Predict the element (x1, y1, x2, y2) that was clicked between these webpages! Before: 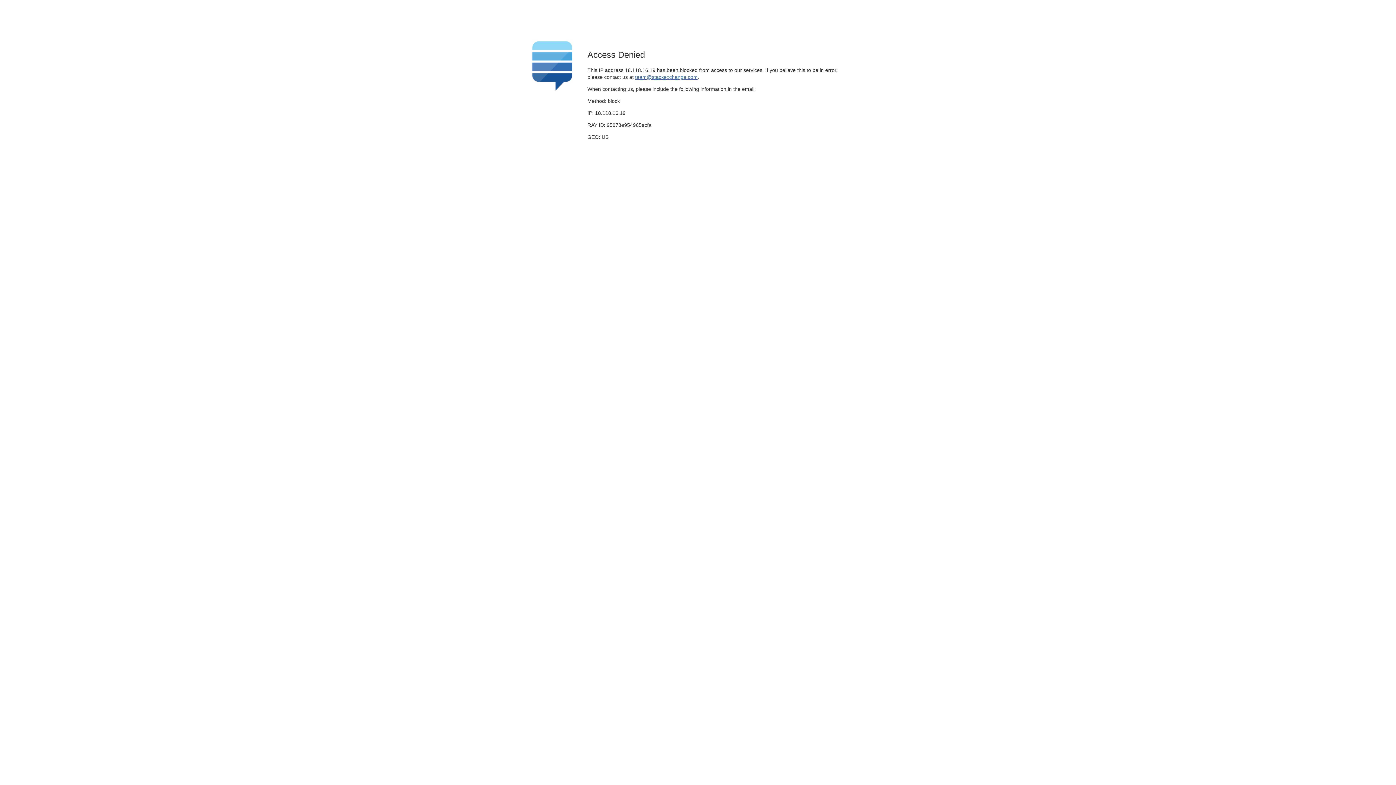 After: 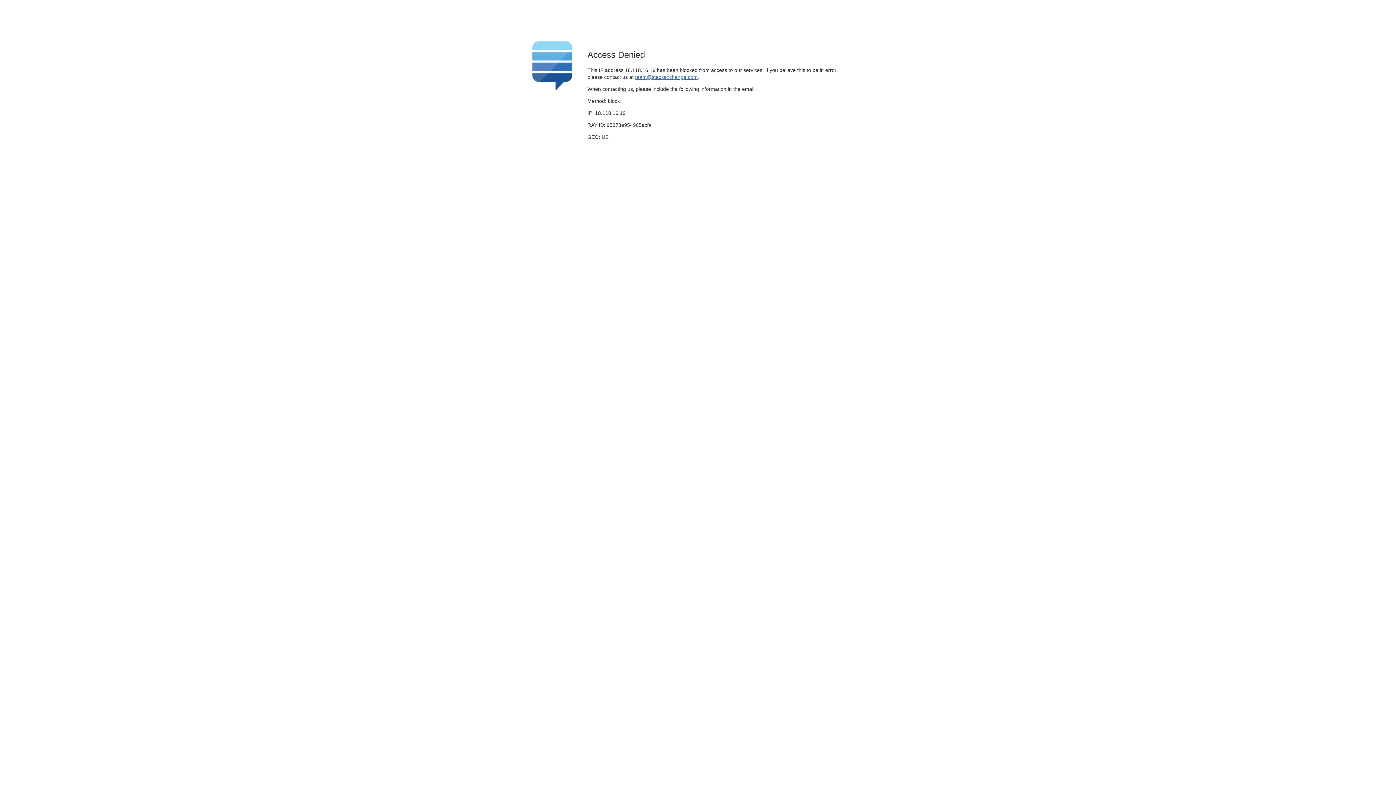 Action: bbox: (635, 74, 697, 79) label: team@stackexchange.com